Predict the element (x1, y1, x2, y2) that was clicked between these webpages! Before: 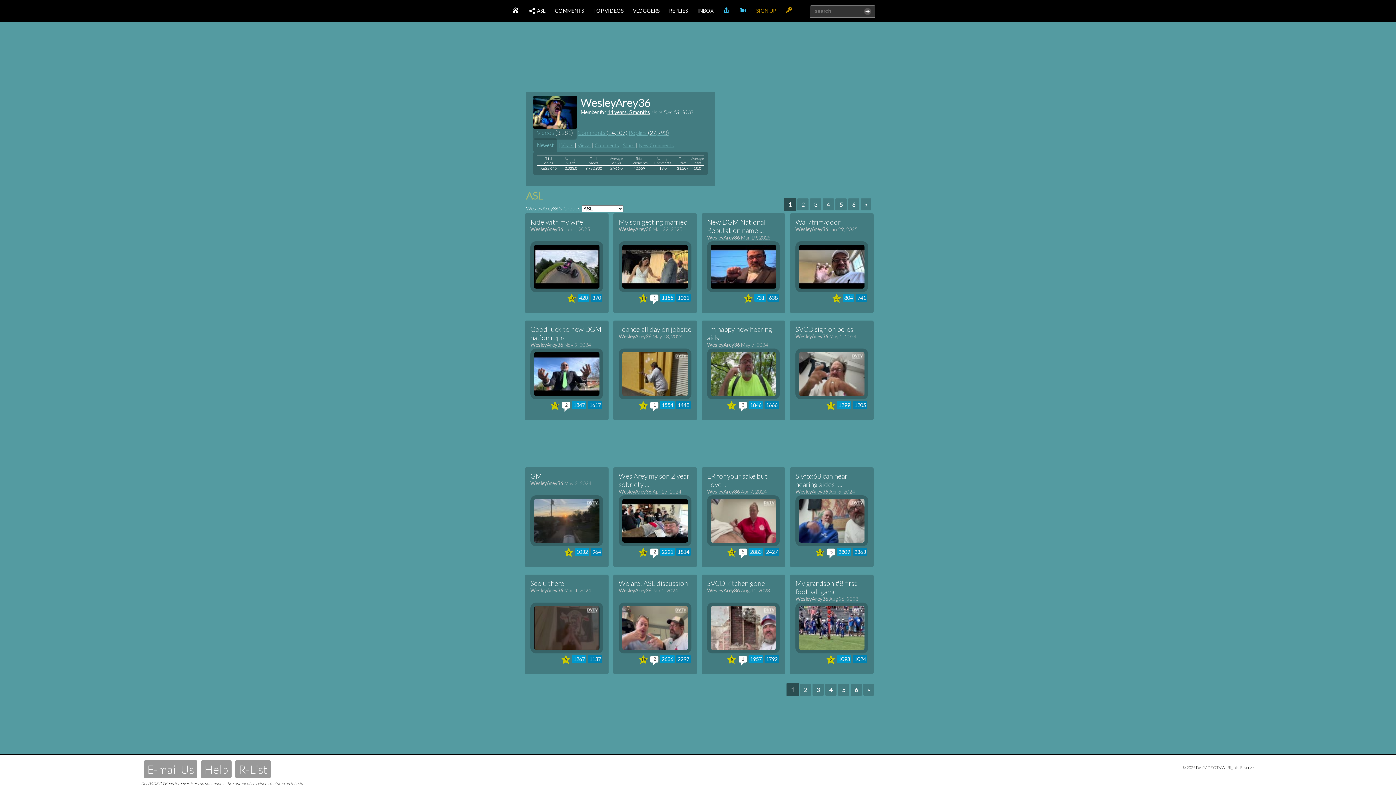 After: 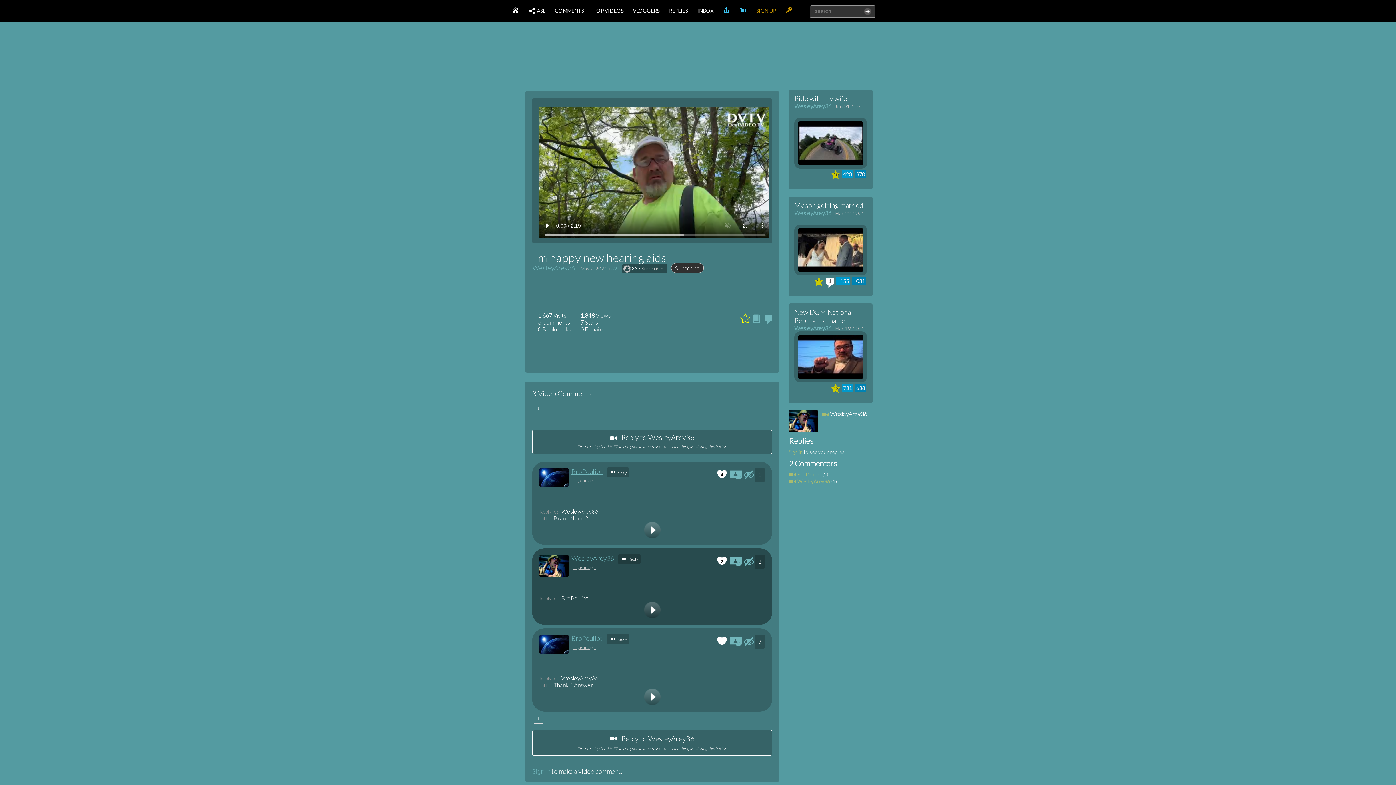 Action: bbox: (707, 394, 780, 400)